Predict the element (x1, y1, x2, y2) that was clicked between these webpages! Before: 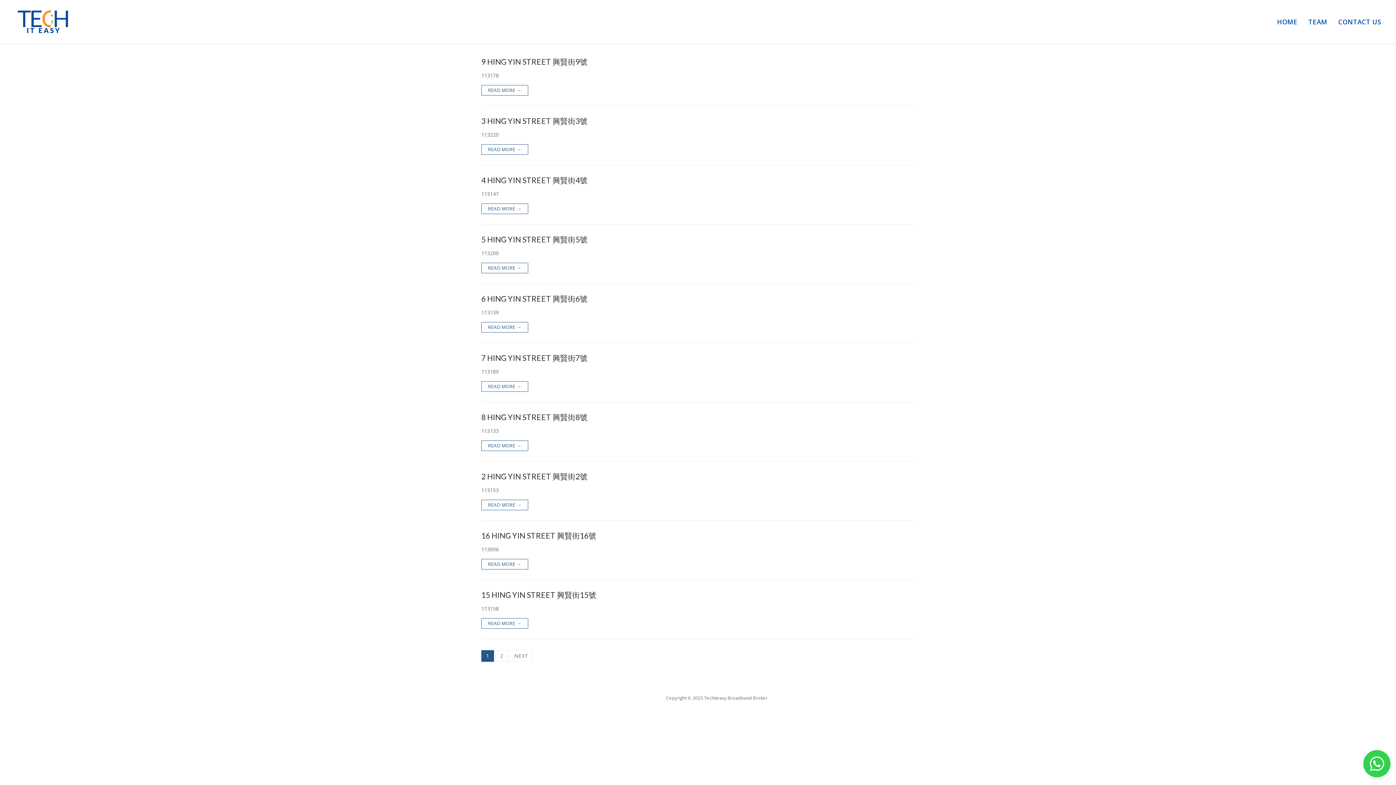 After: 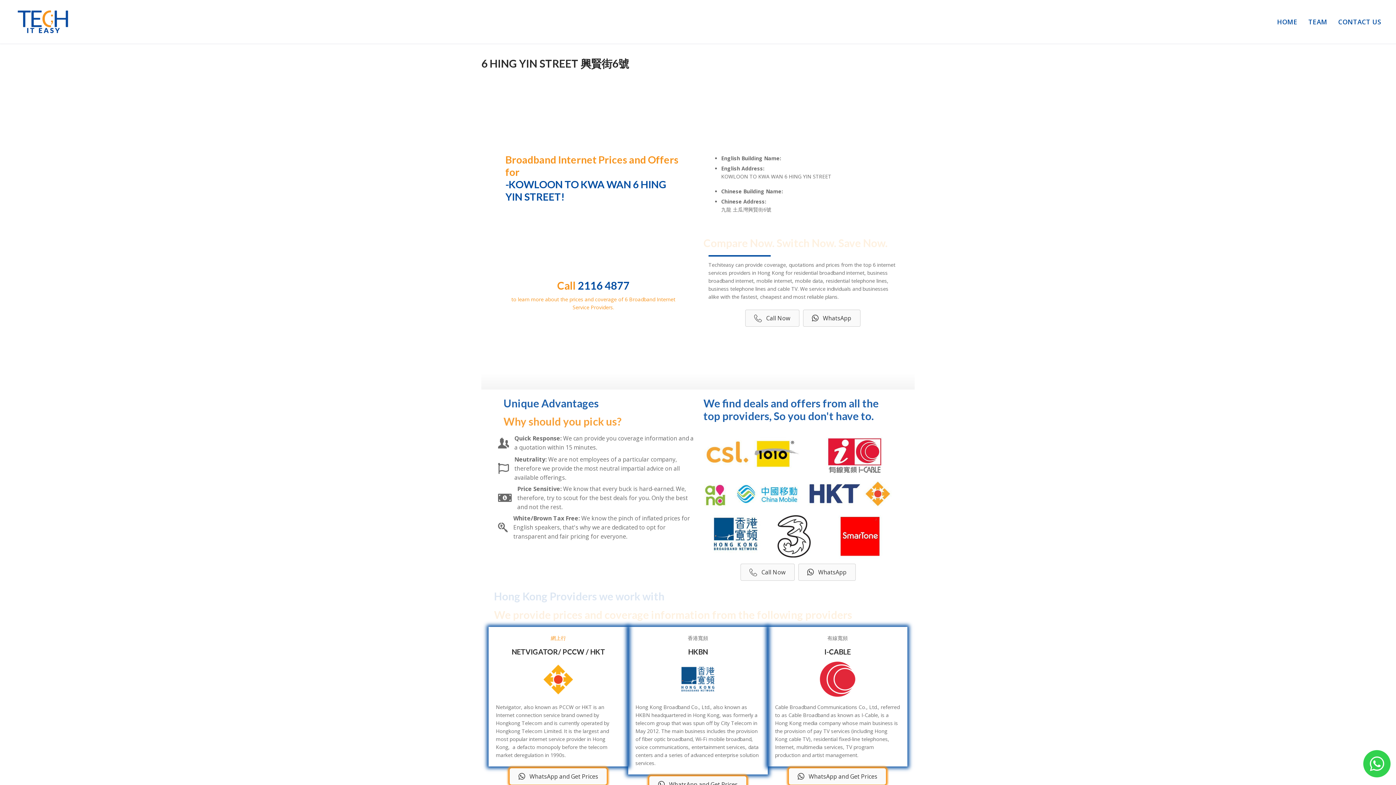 Action: label: READ MORE → bbox: (481, 322, 528, 332)